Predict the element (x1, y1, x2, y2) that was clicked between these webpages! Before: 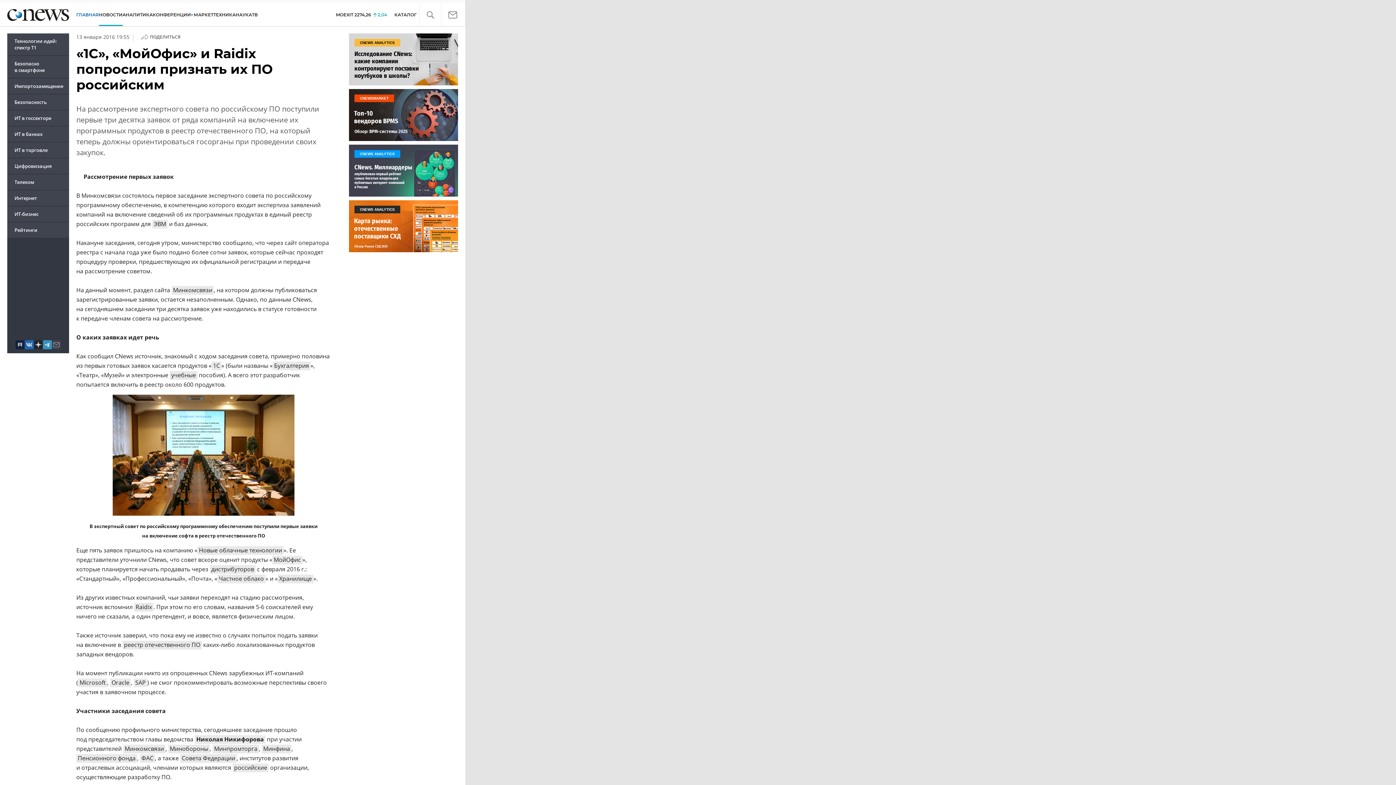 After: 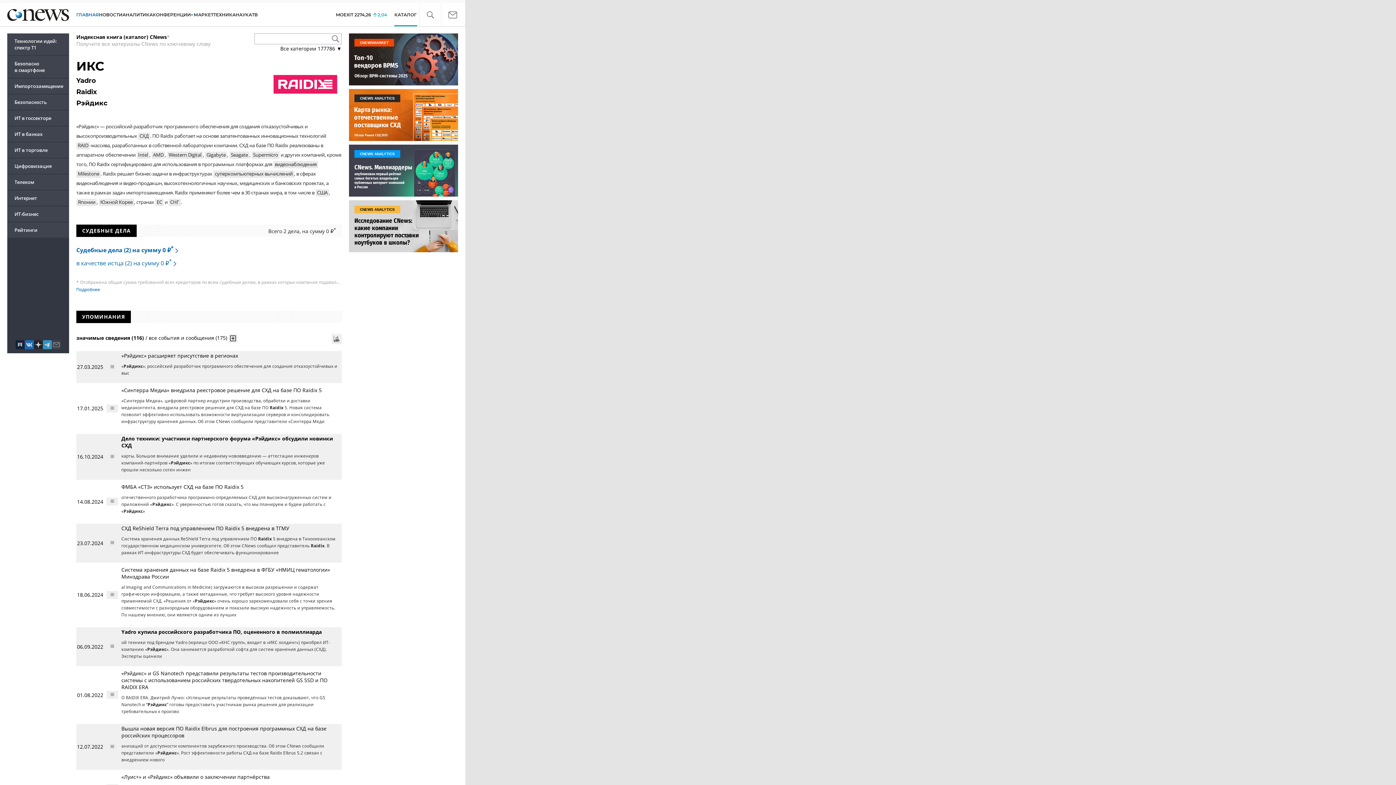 Action: label: Raidix bbox: (134, 602, 153, 612)